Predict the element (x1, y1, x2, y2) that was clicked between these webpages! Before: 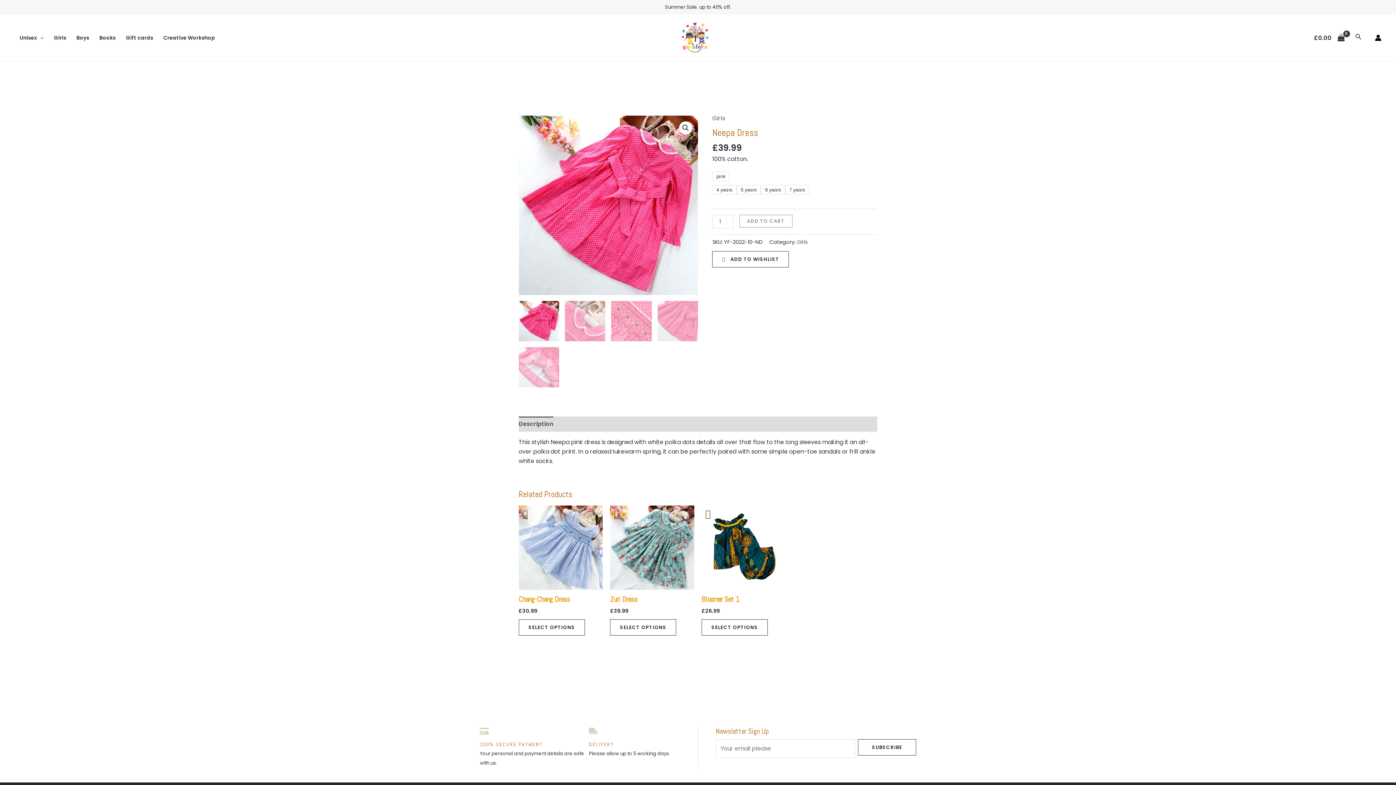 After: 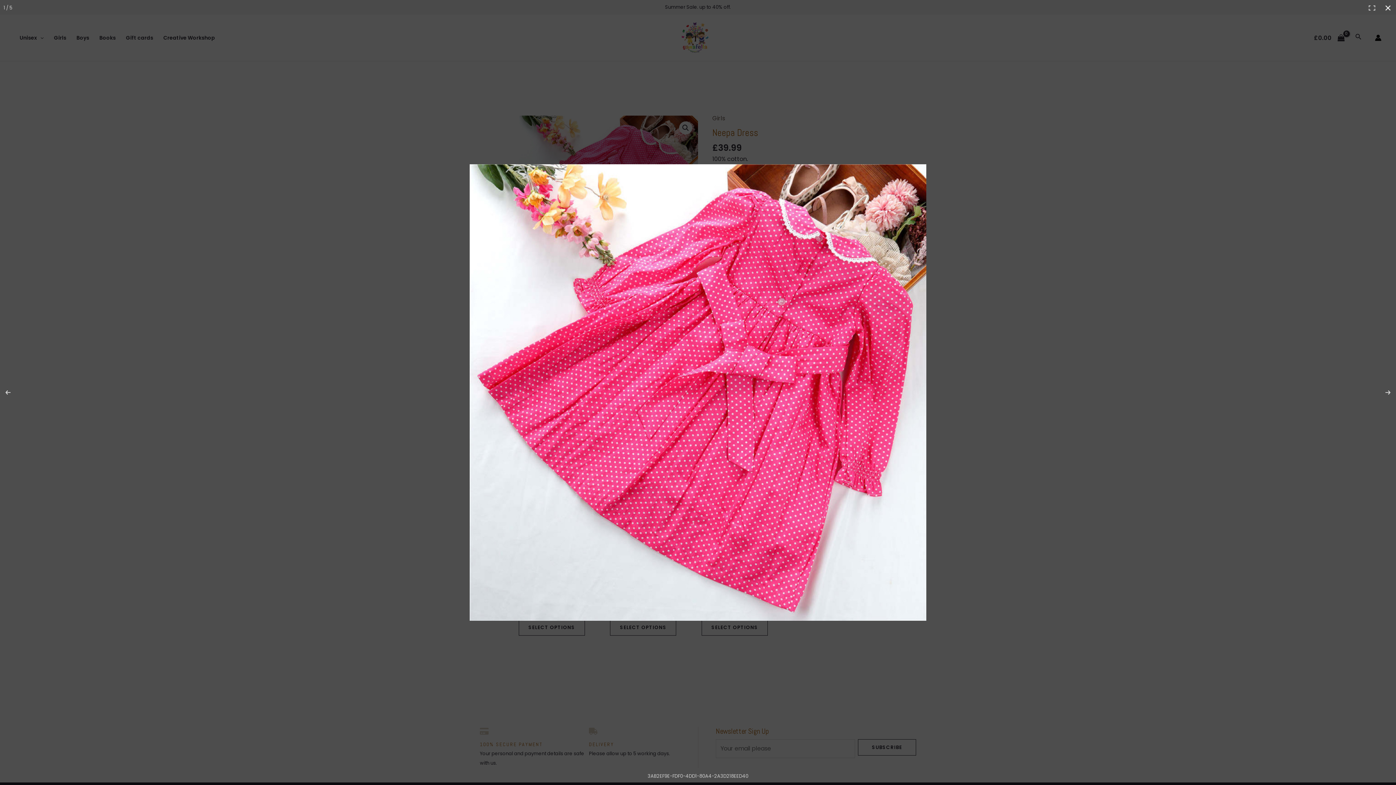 Action: bbox: (679, 121, 692, 134)